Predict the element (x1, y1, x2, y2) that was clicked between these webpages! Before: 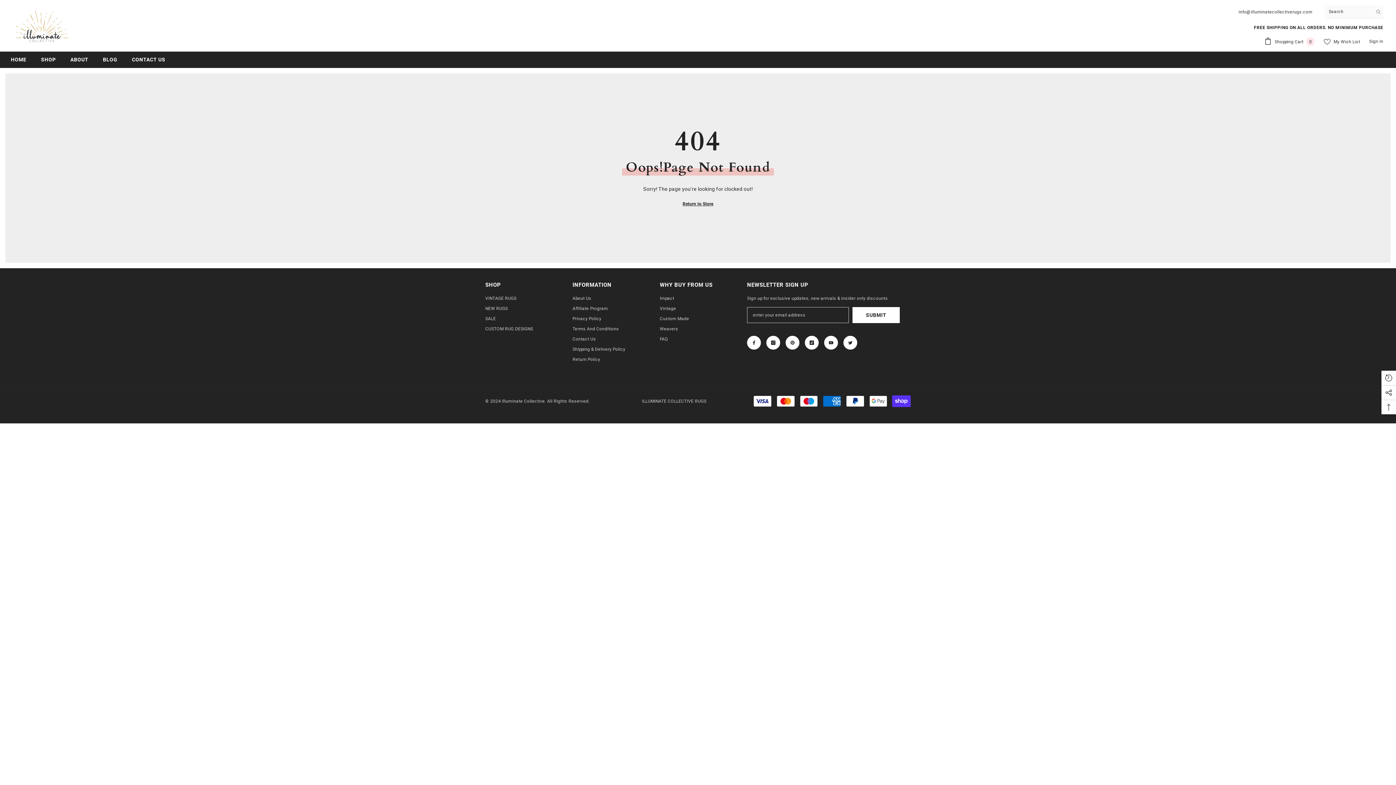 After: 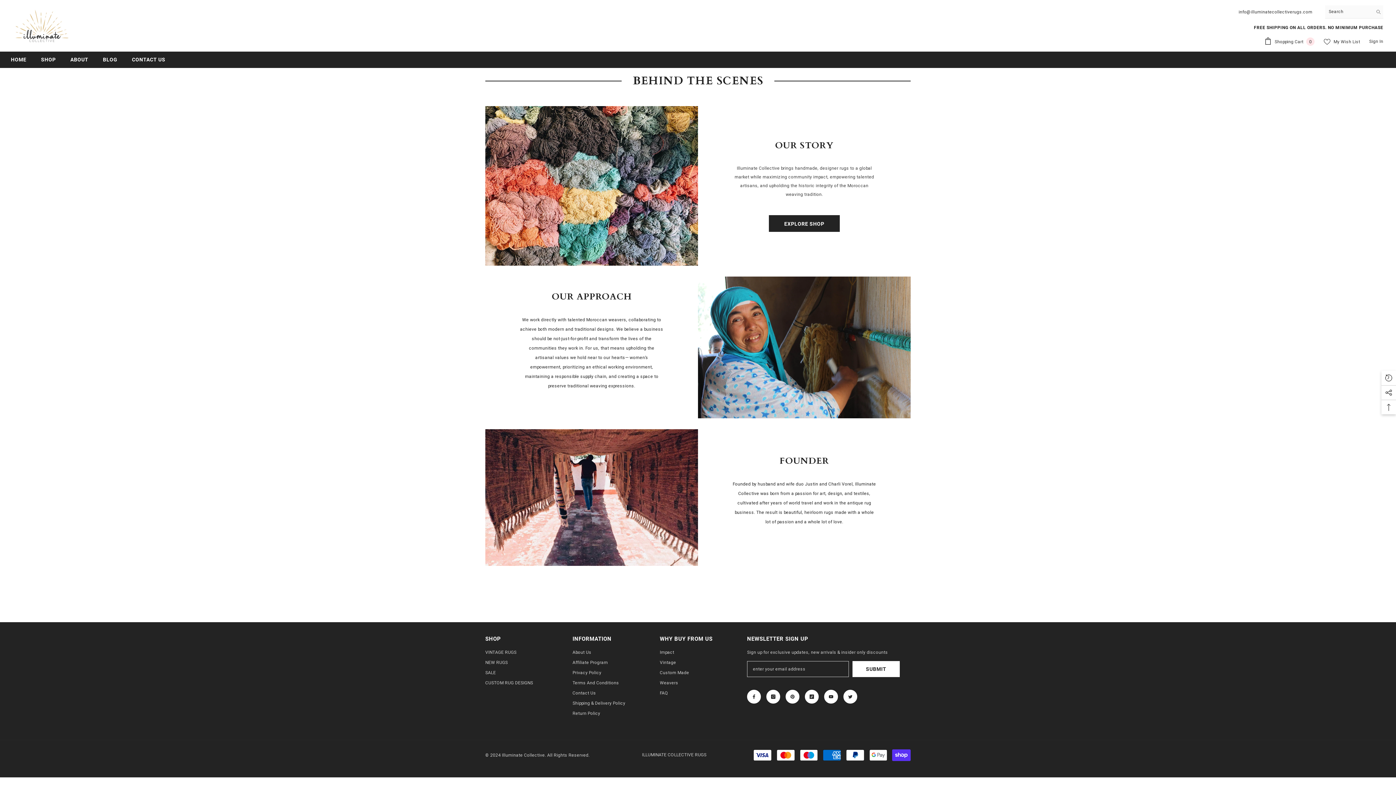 Action: bbox: (572, 293, 591, 303) label: About Us